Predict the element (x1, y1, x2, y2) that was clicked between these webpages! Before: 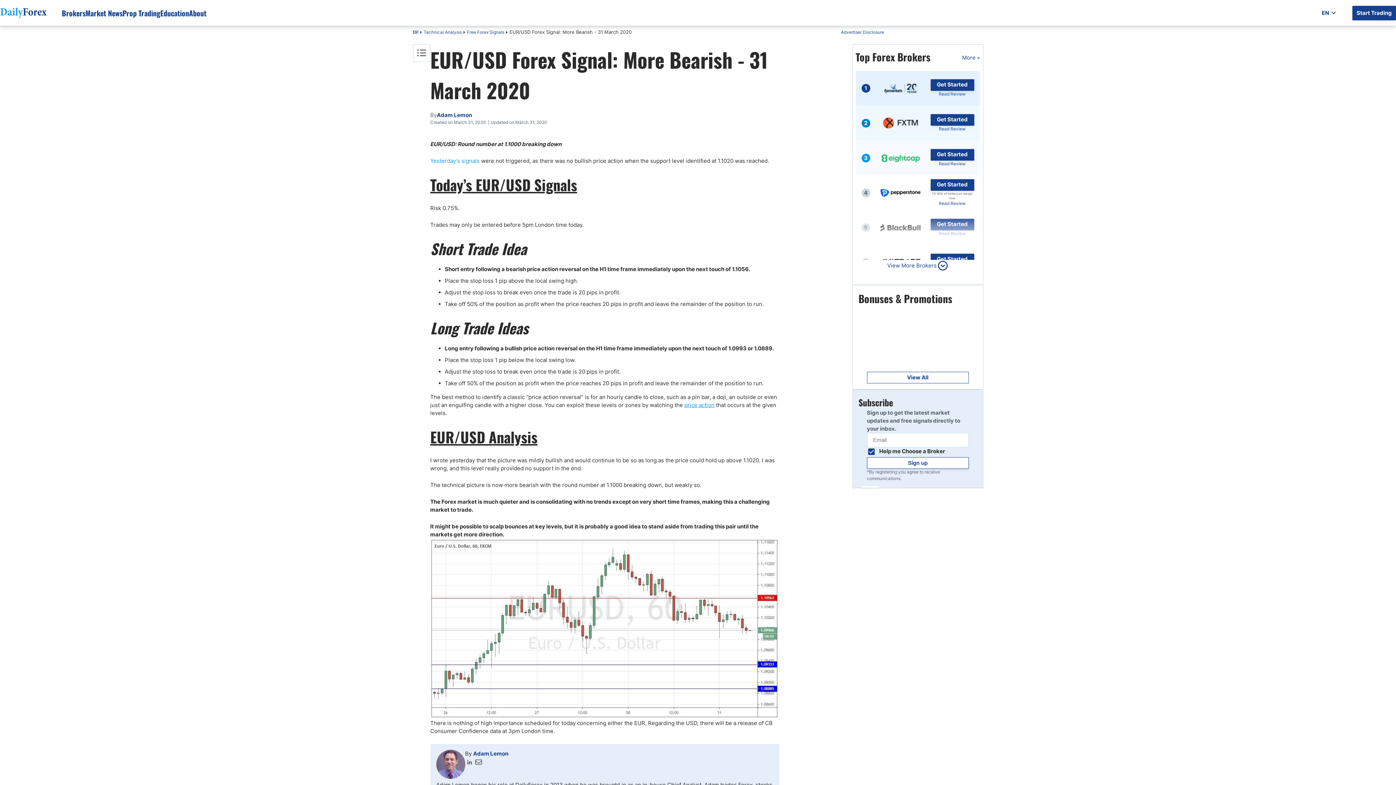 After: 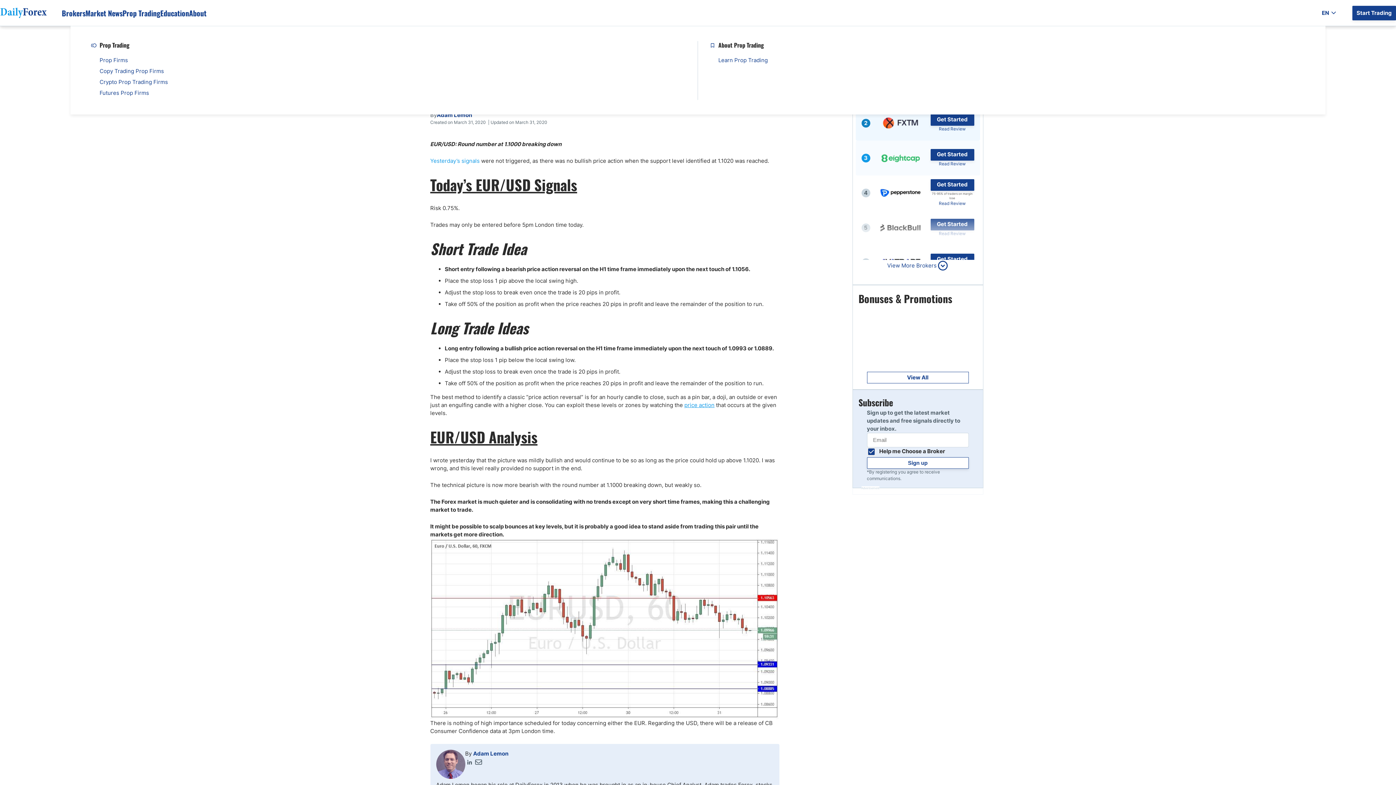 Action: label: Prop Trading bbox: (122, 7, 160, 18)